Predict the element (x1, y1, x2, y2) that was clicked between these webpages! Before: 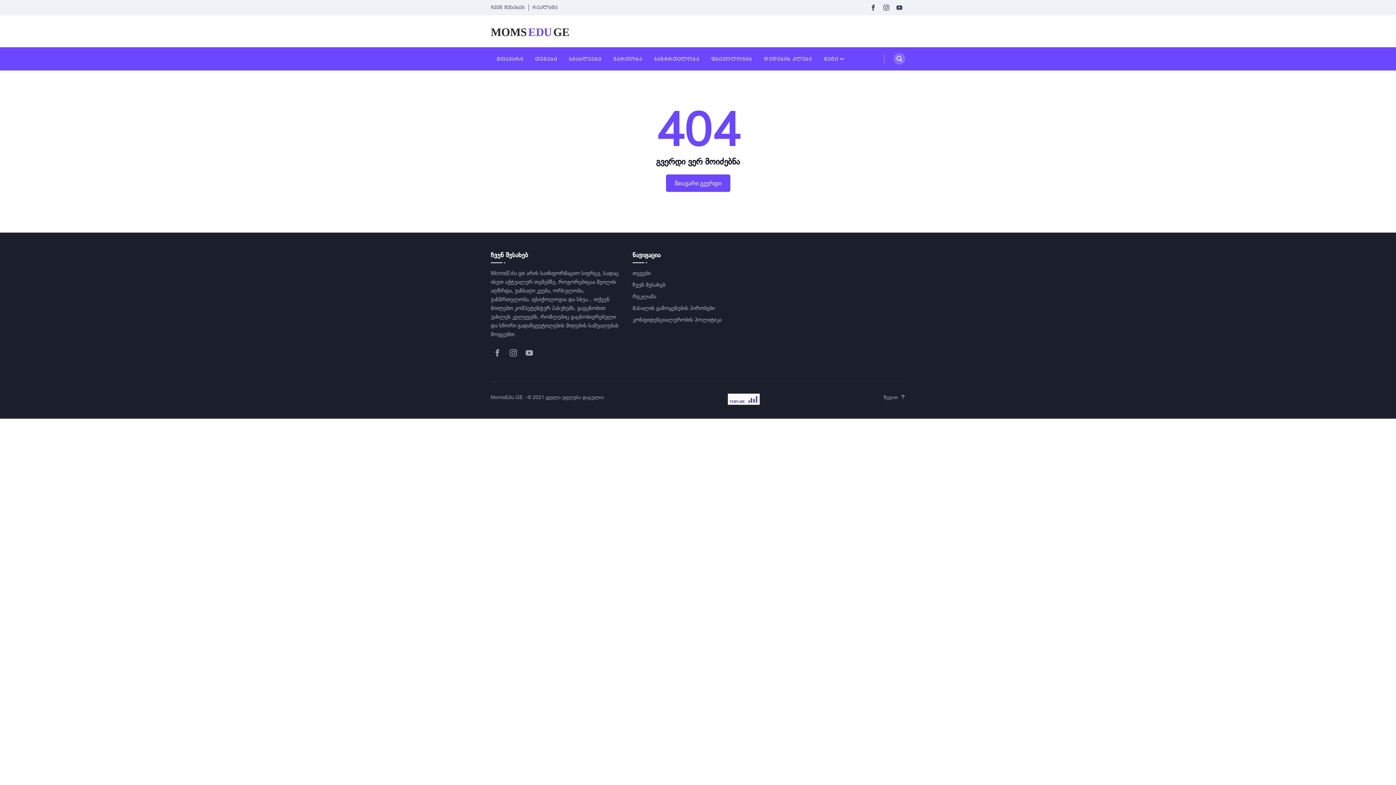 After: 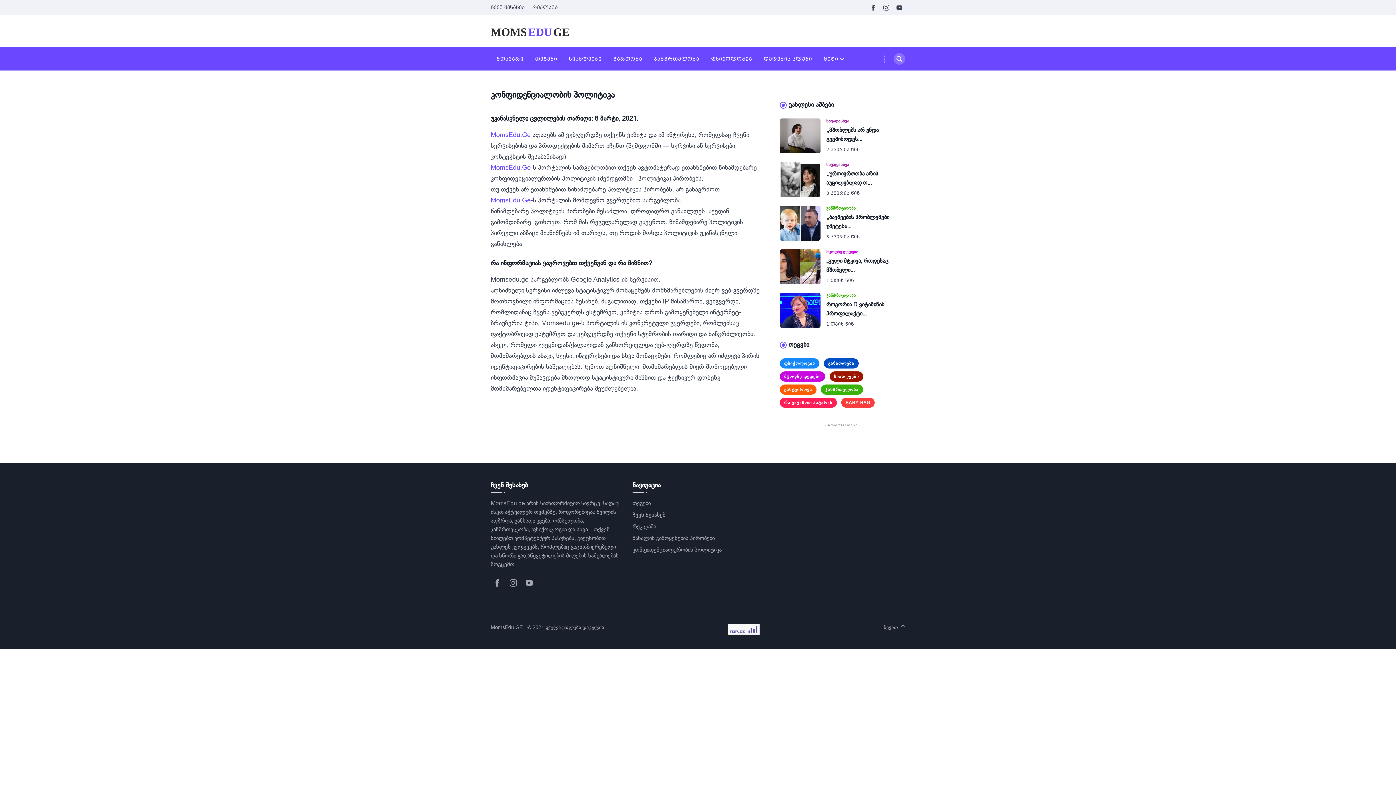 Action: label: კონფიდენციალურობის პოლიტიკა bbox: (632, 316, 721, 324)